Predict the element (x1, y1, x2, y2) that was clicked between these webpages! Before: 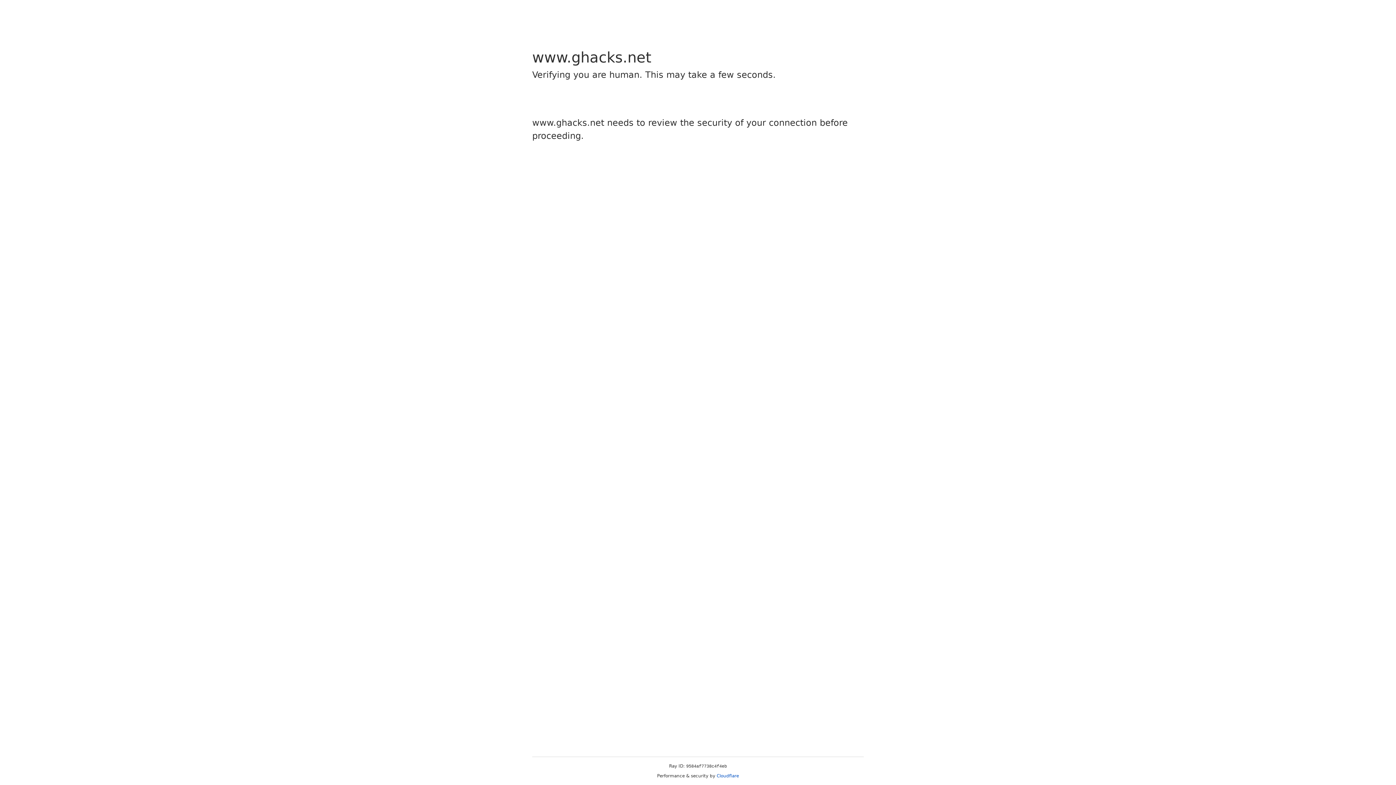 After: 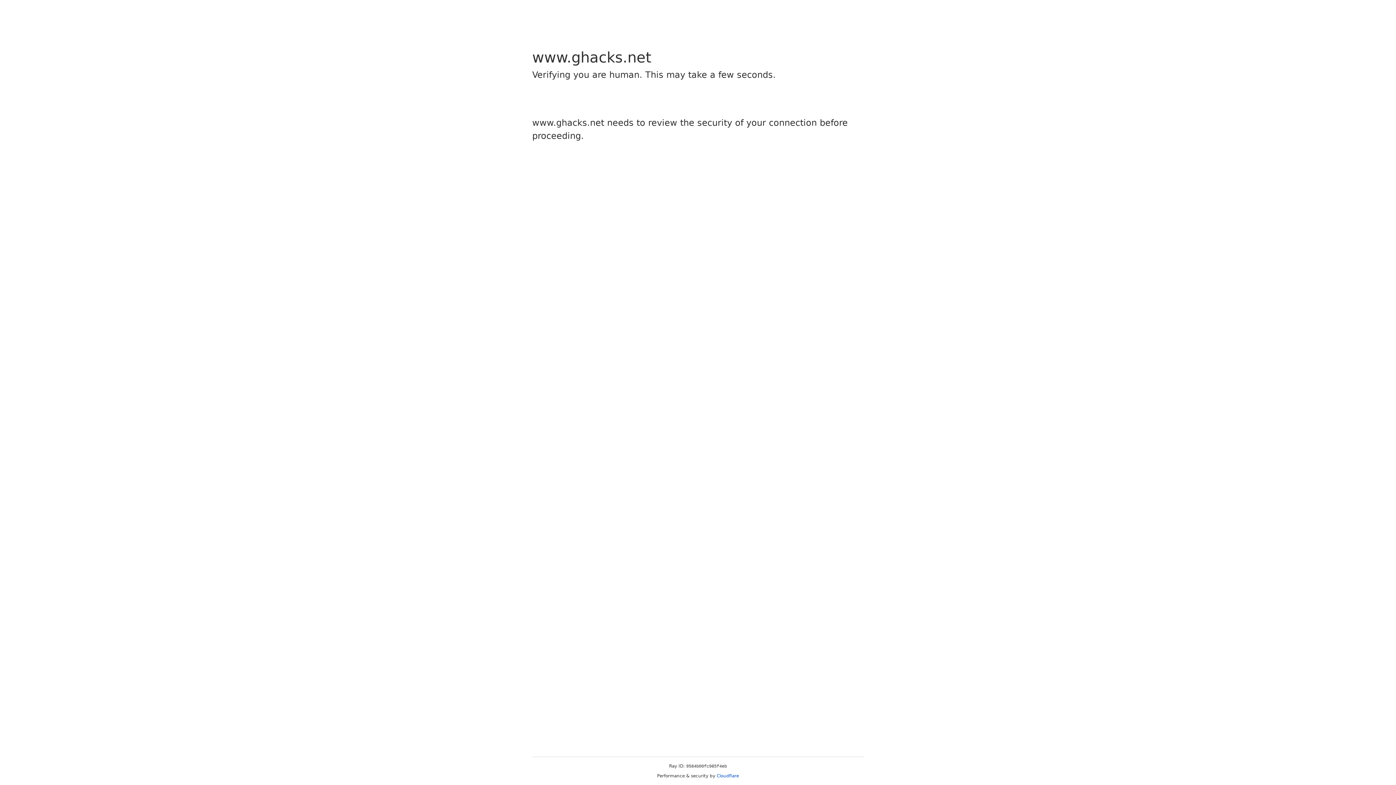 Action: bbox: (716, 773, 739, 778) label: Cloudflare